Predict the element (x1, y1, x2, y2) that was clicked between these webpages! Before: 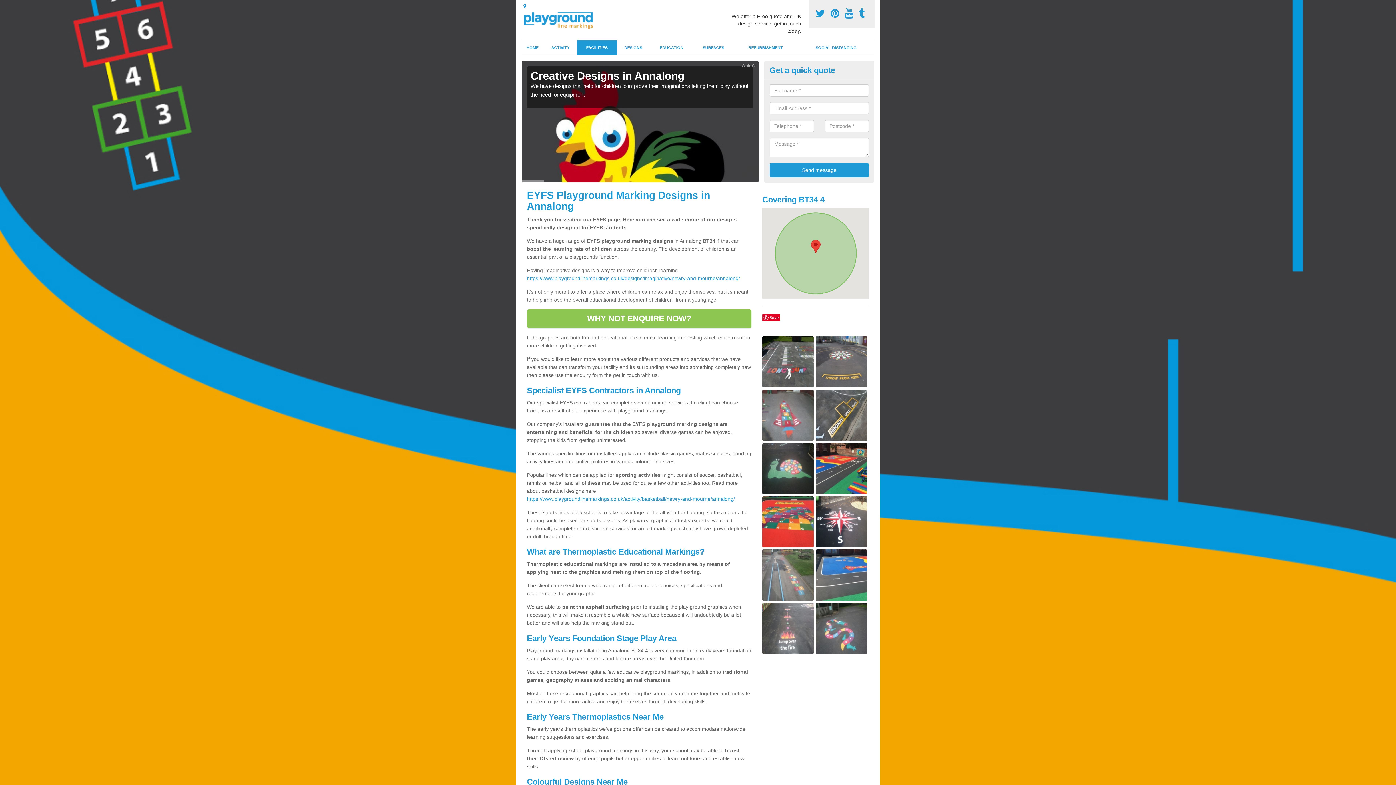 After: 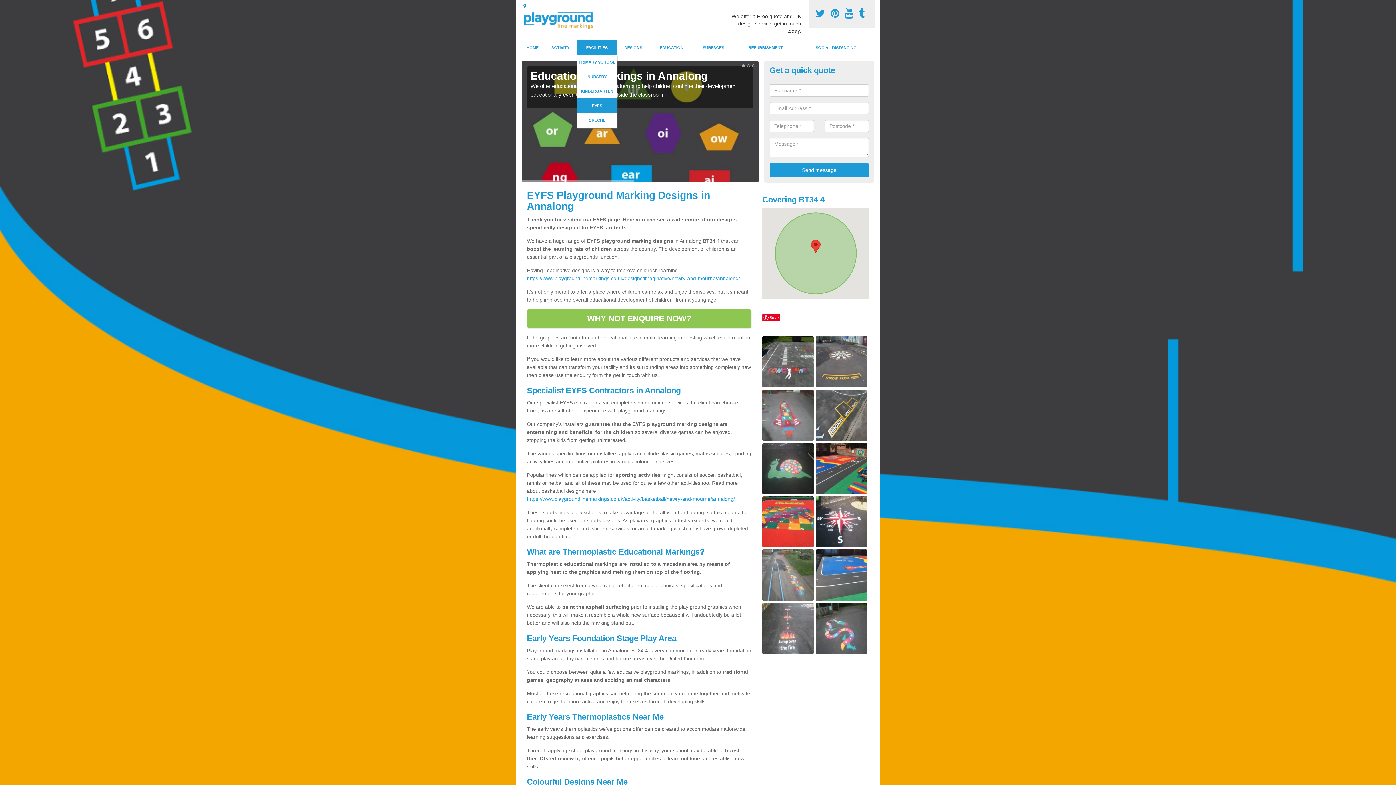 Action: label: FACILITIES bbox: (577, 40, 616, 54)